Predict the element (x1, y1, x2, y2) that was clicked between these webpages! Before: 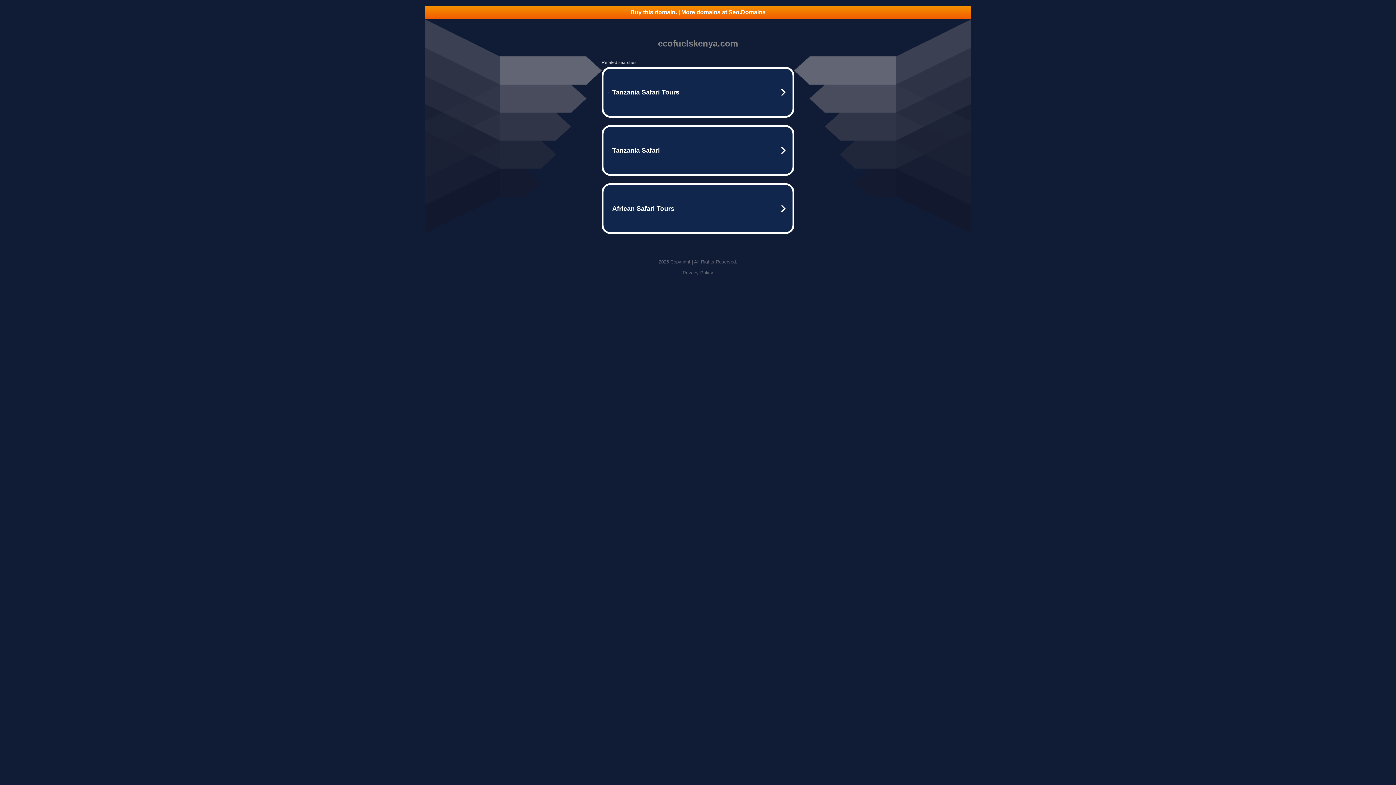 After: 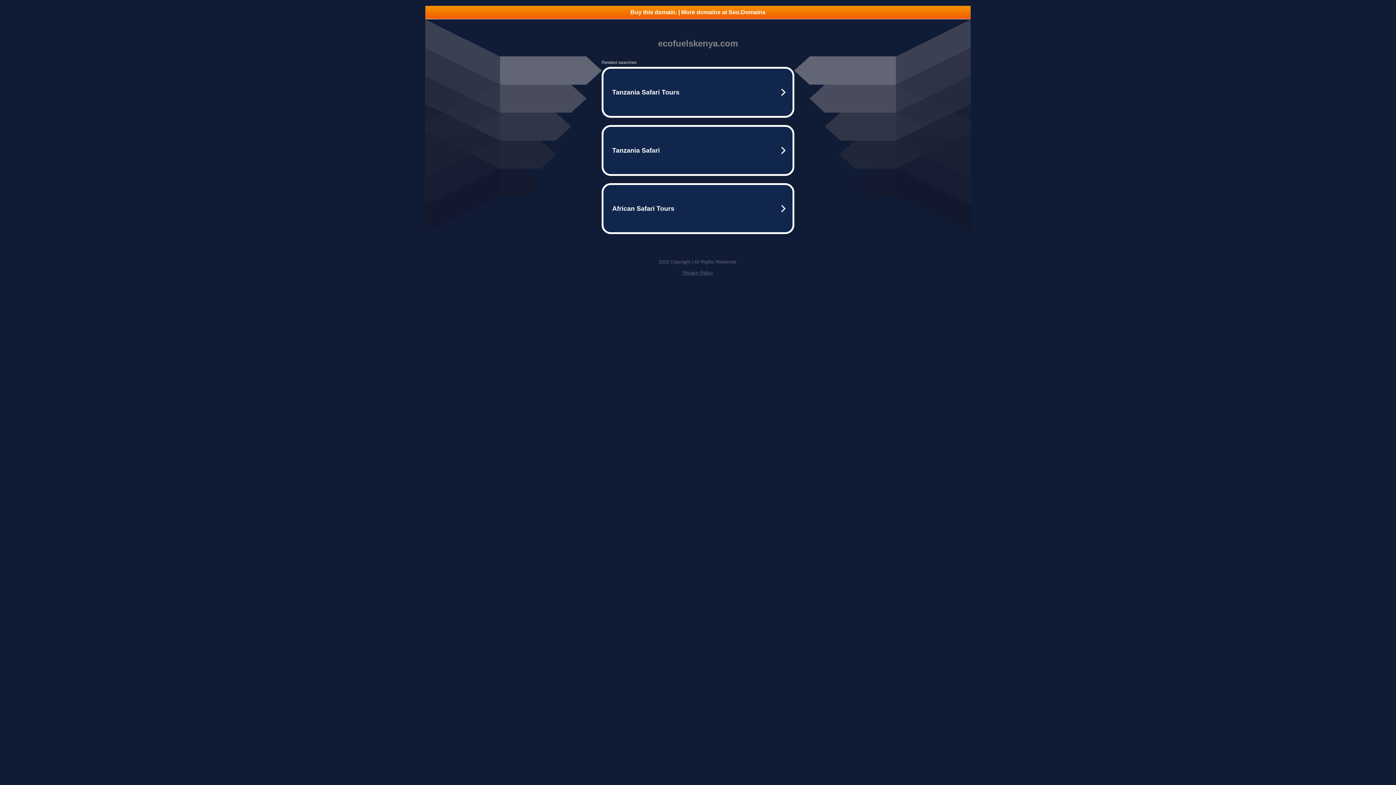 Action: label: Privacy Policy bbox: (682, 270, 713, 275)